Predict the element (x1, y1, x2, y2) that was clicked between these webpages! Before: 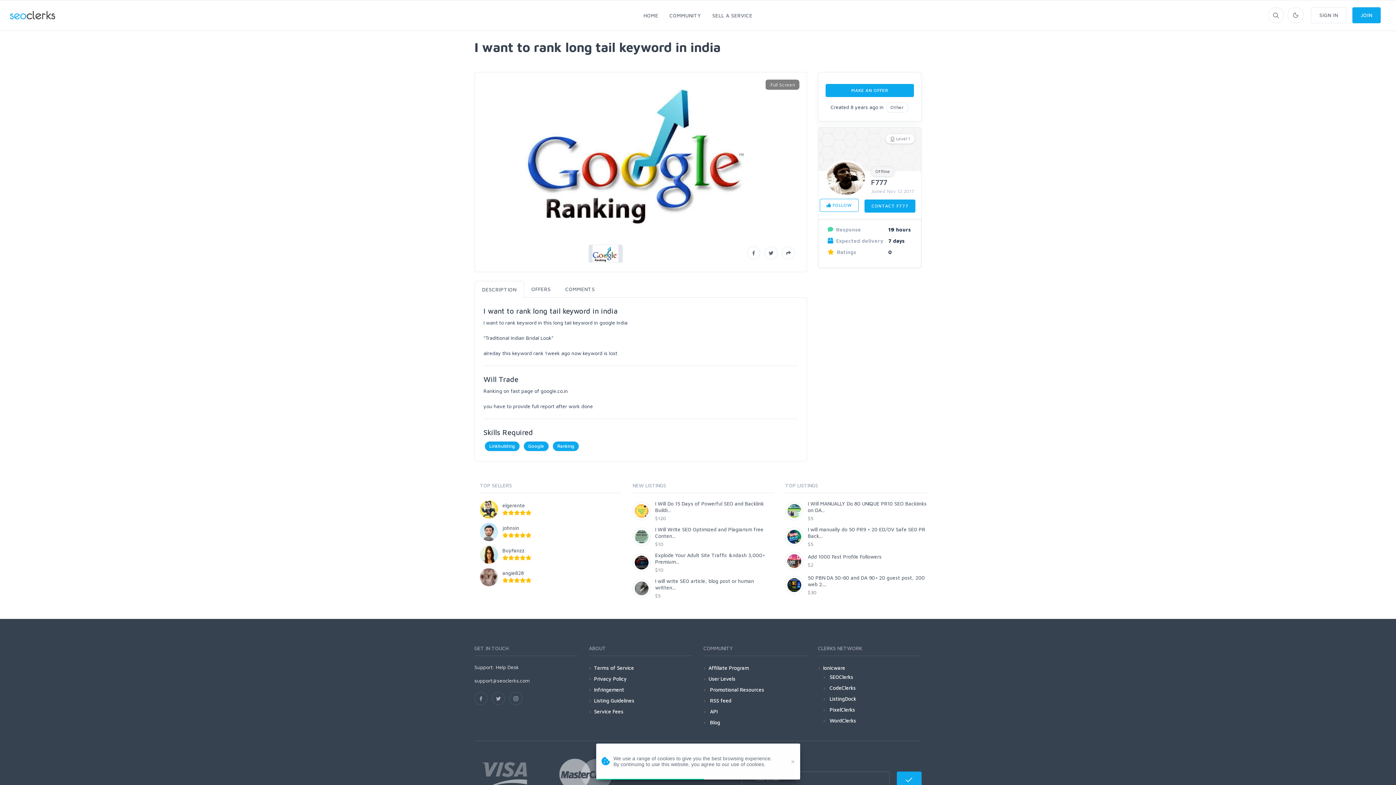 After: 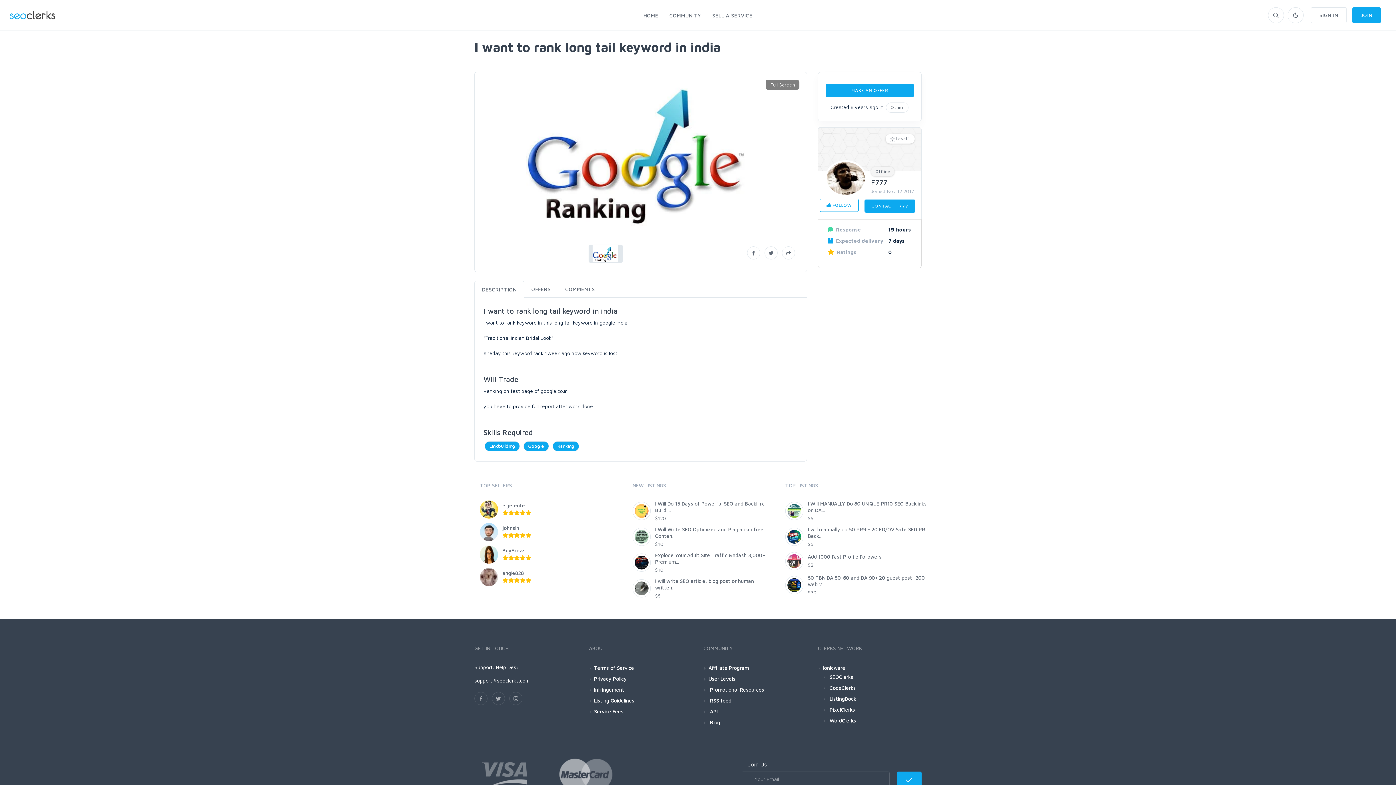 Action: bbox: (588, 244, 622, 262)